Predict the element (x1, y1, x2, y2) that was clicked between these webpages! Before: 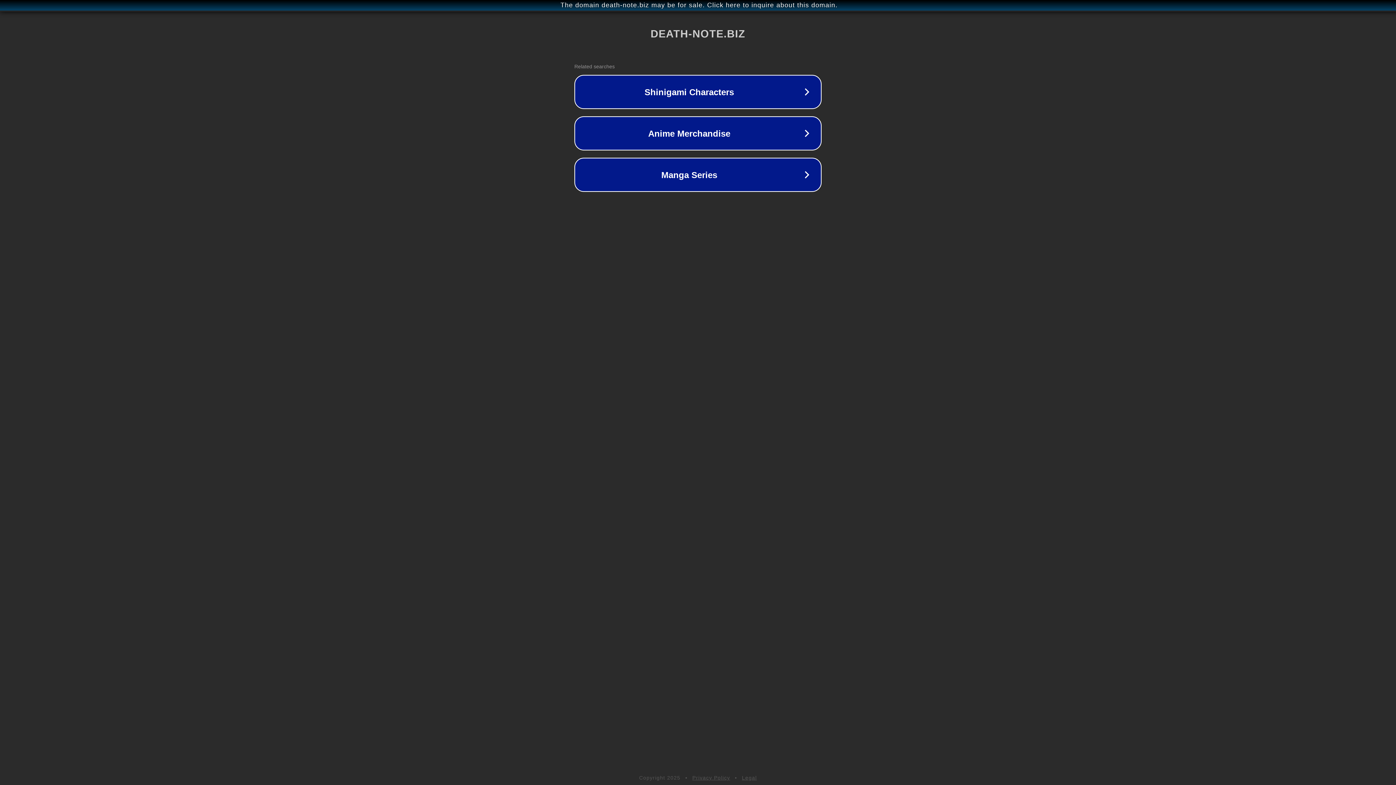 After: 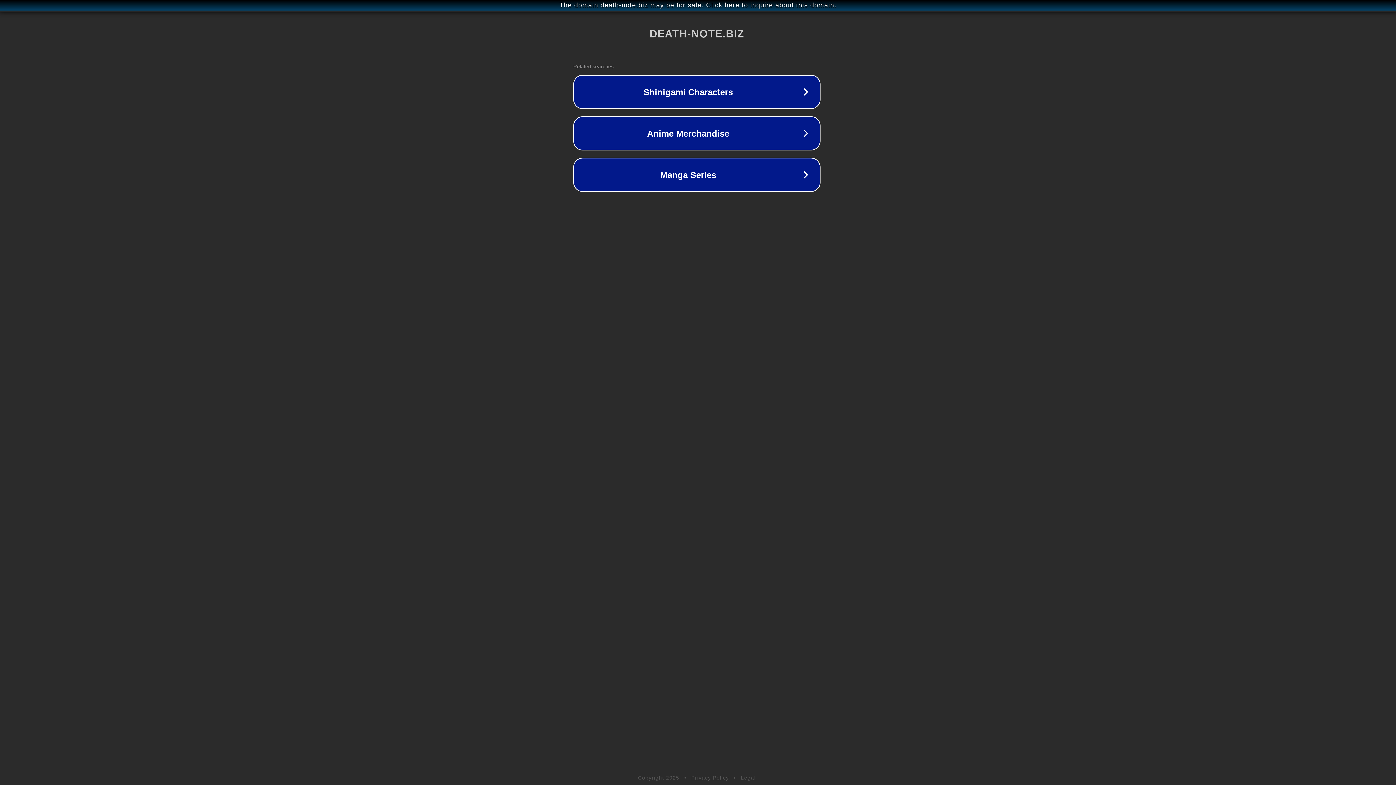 Action: bbox: (1, 1, 1397, 9) label: The domain death-note.biz may be for sale. Click here to inquire about this domain.